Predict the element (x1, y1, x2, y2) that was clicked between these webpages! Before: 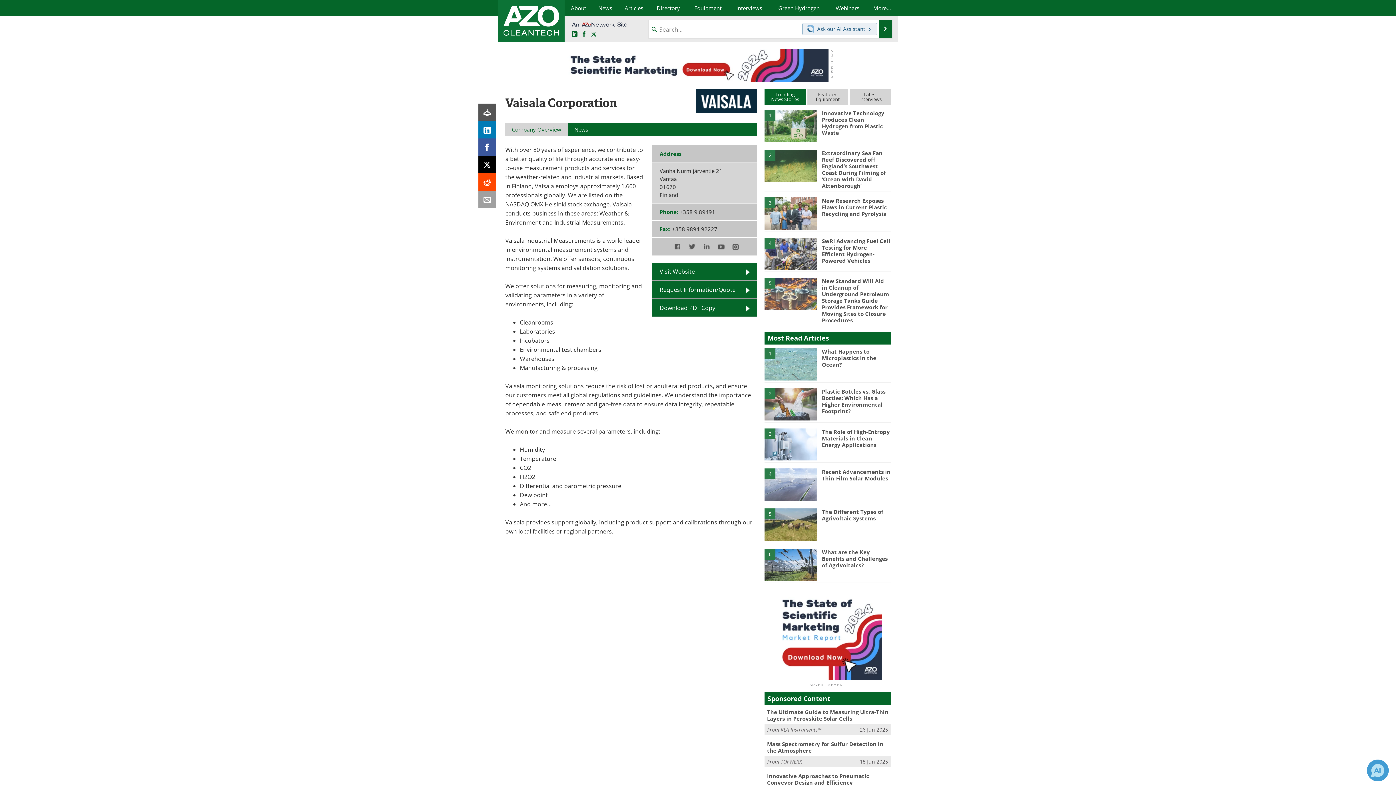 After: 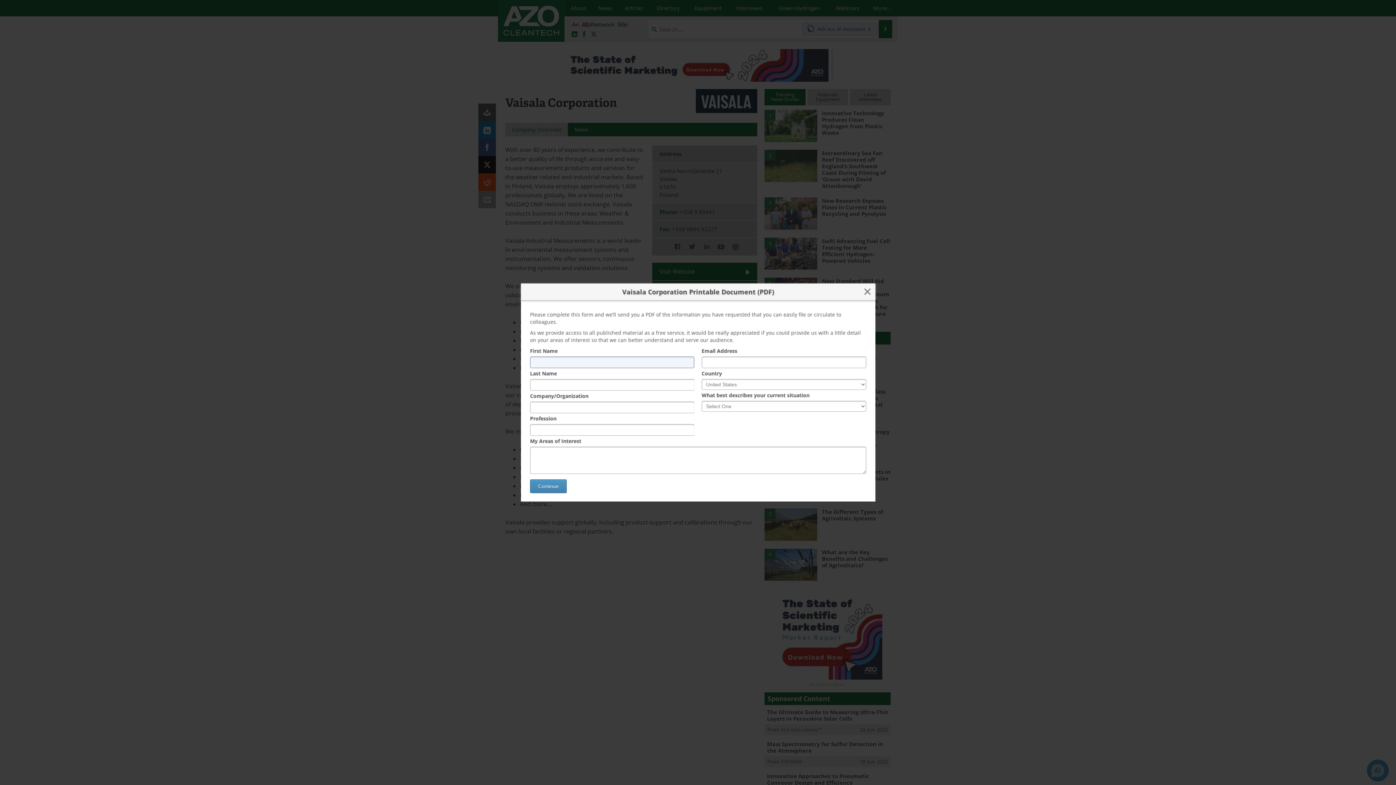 Action: bbox: (652, 299, 757, 317) label: Download PDF Copy